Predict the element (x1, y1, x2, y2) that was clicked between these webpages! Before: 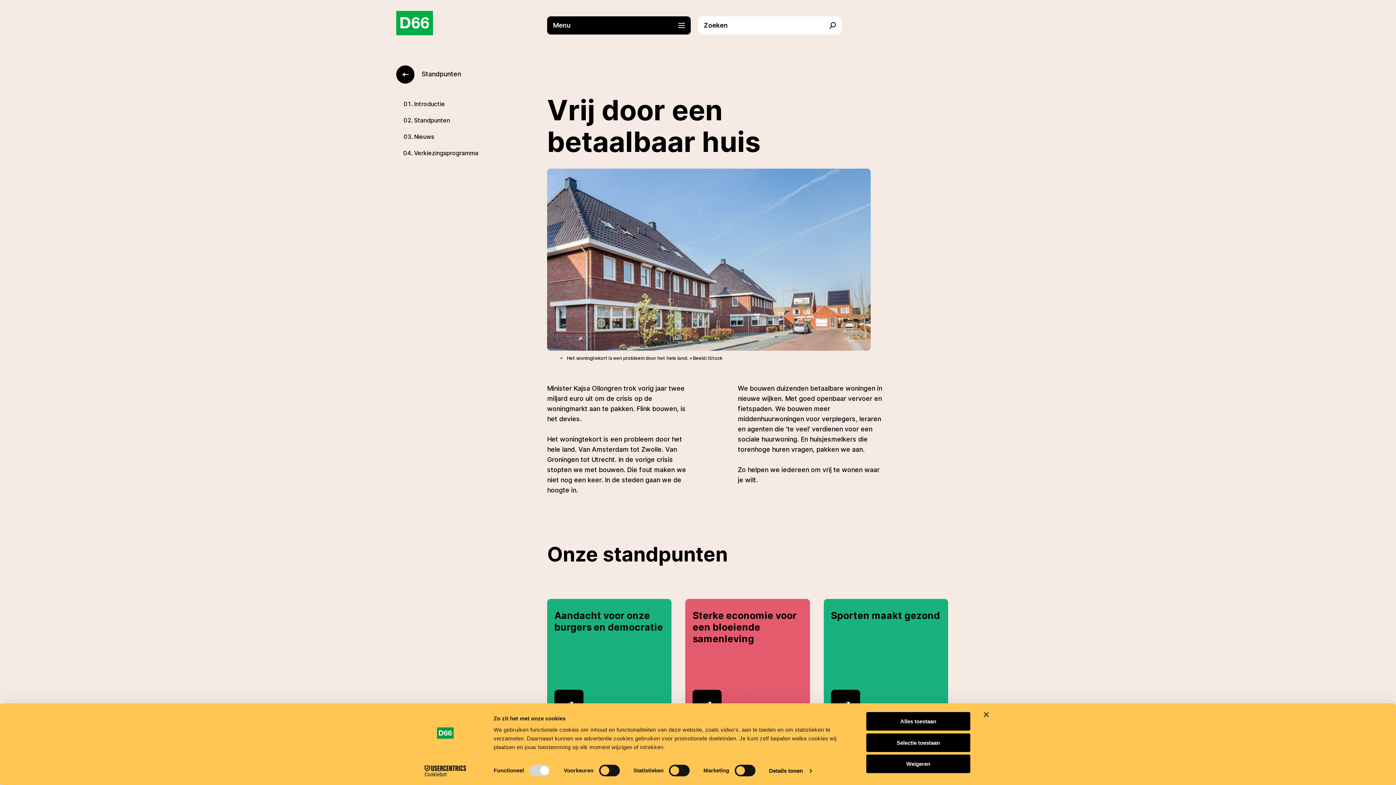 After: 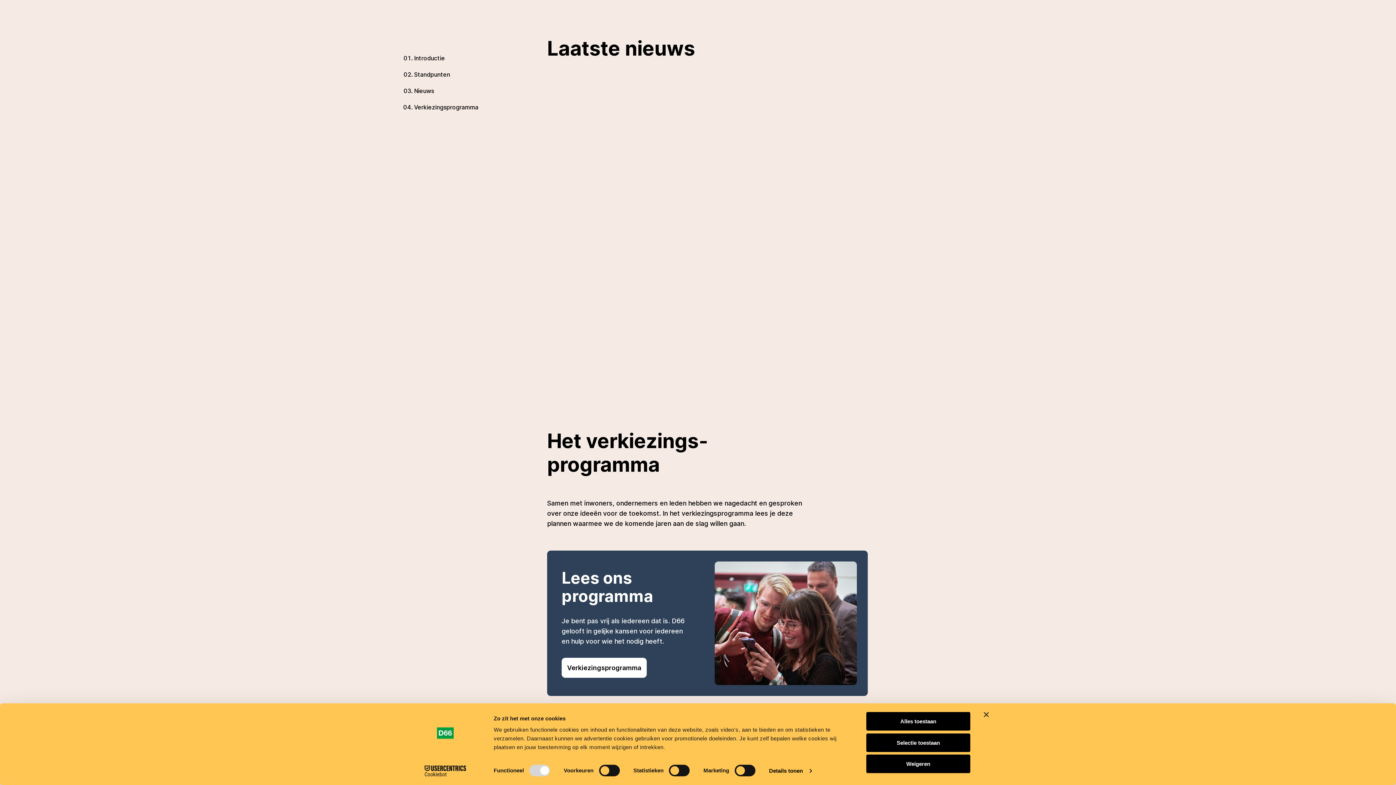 Action: bbox: (414, 133, 434, 140) label: Nieuws